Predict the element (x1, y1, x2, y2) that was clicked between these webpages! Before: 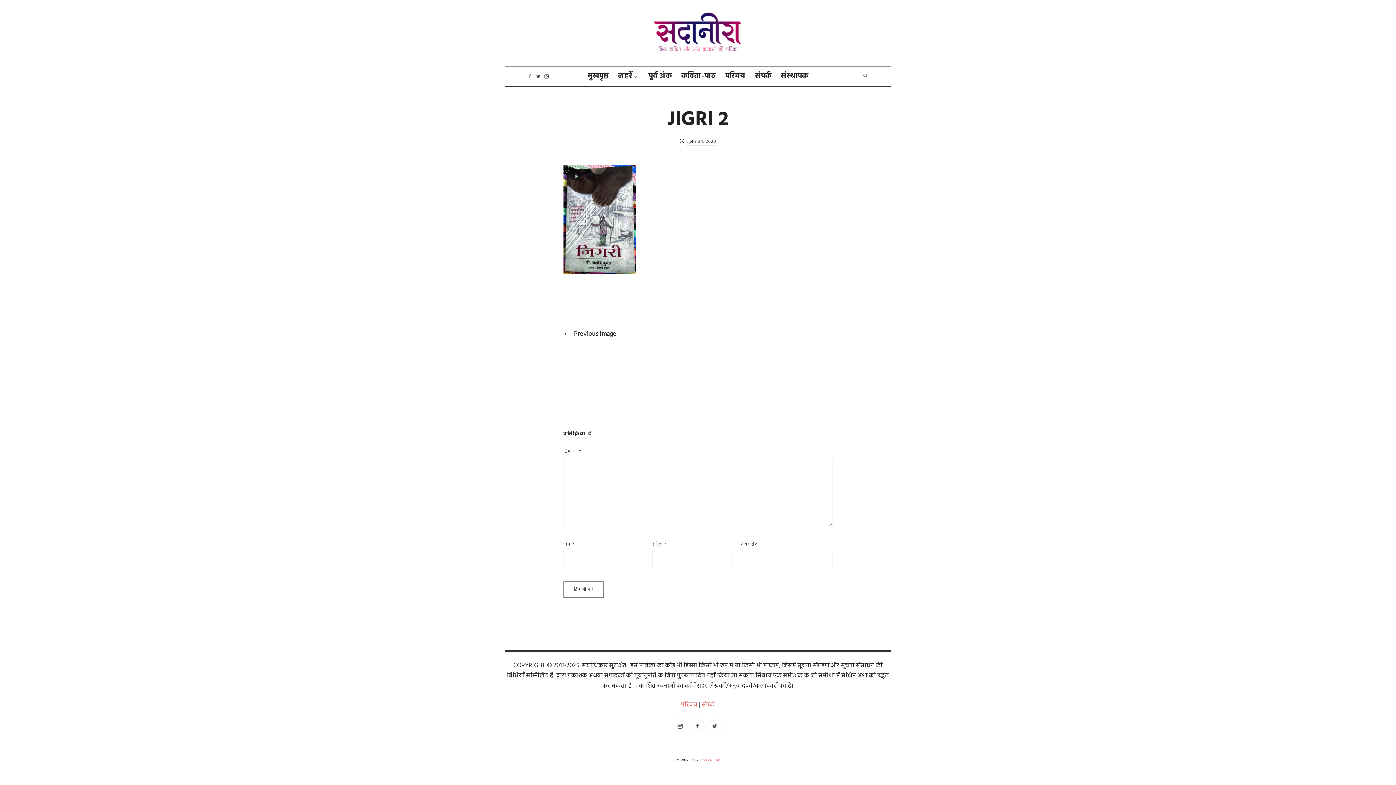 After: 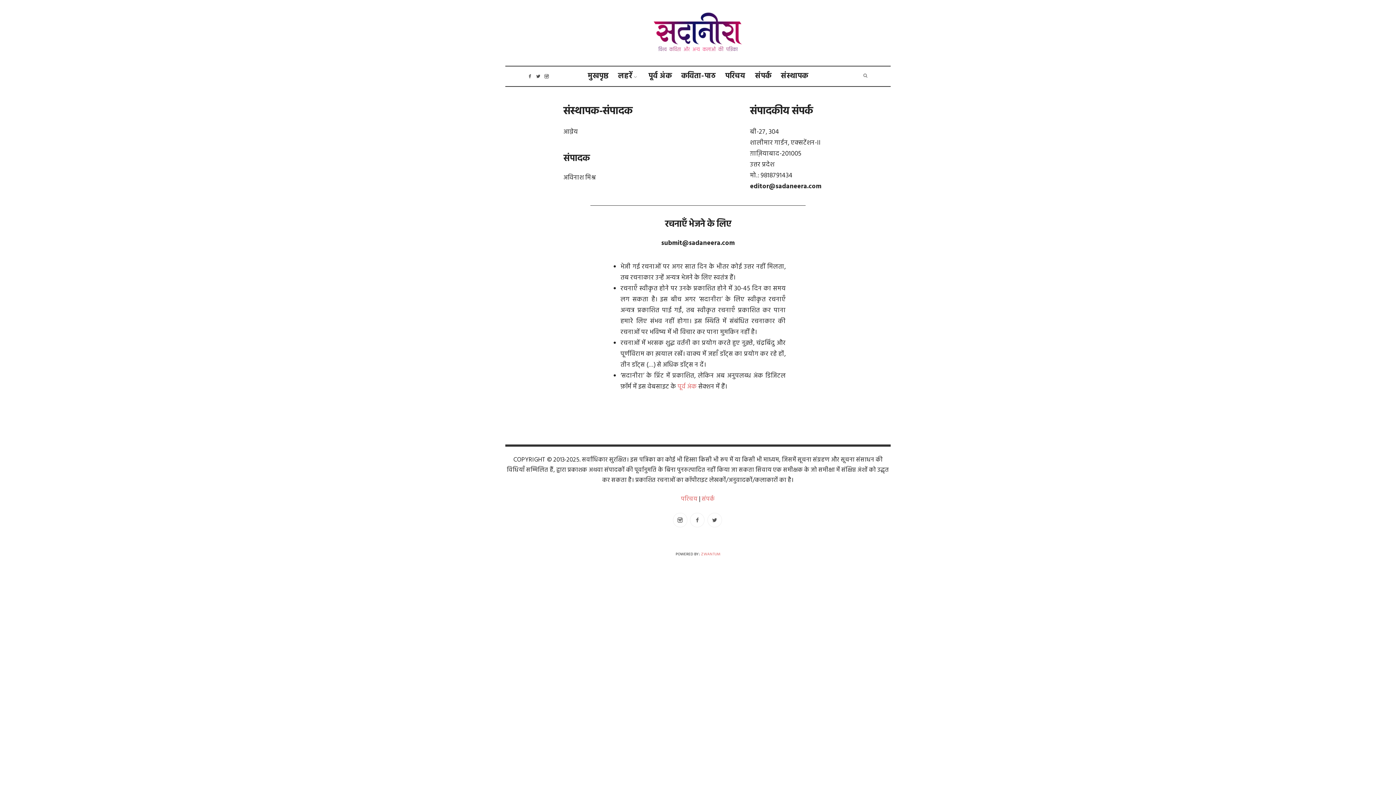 Action: label: संपर्क bbox: (702, 700, 715, 710)